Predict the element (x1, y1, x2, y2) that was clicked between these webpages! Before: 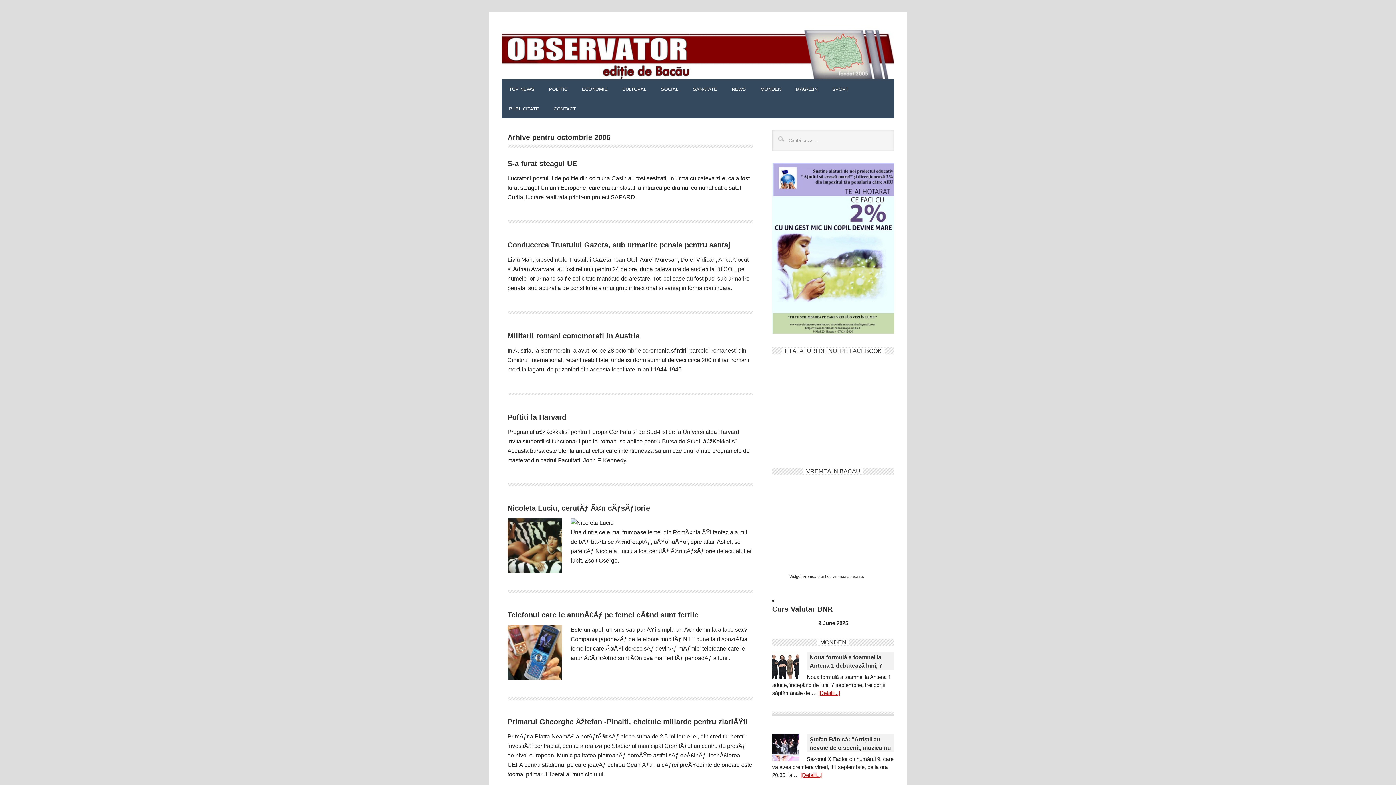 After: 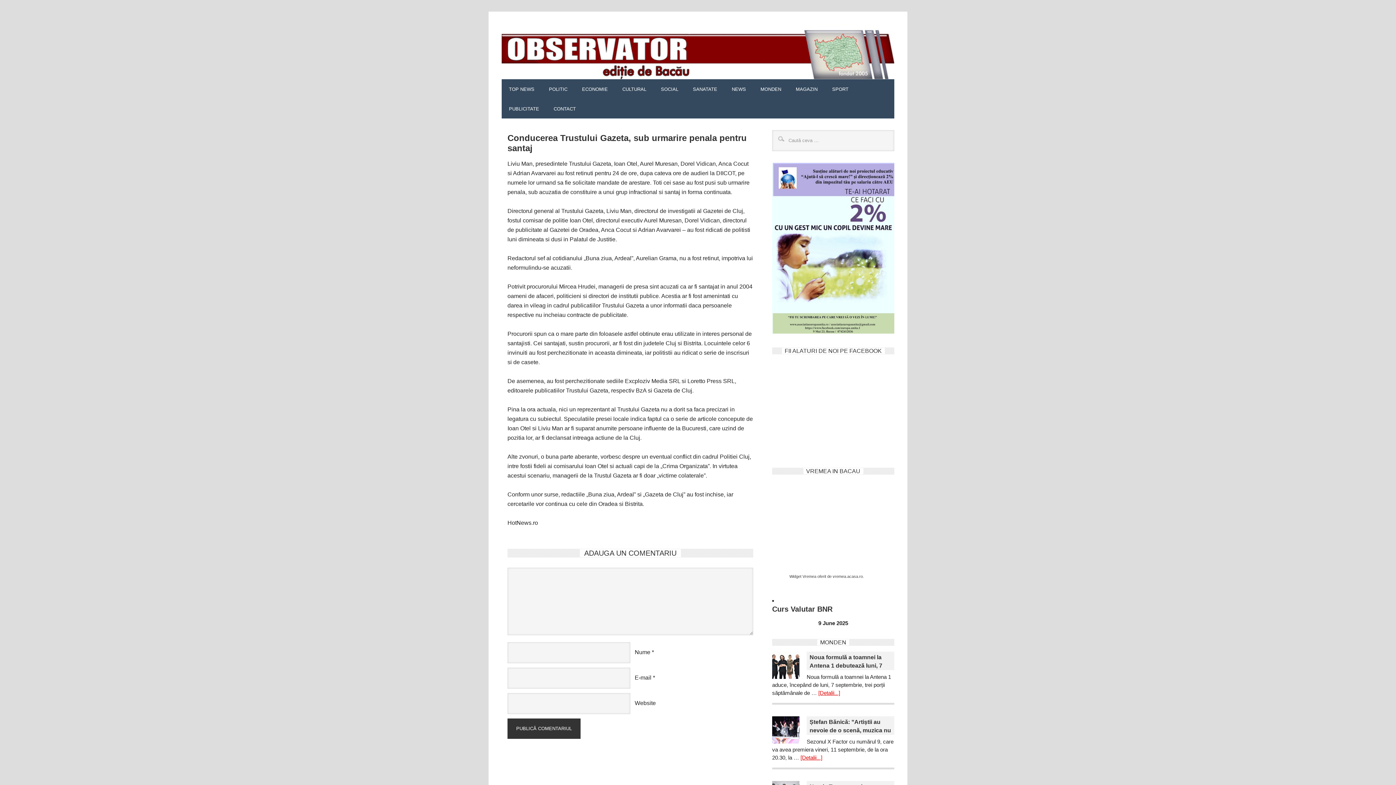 Action: bbox: (507, 241, 730, 249) label: Conducerea Trustului Gazeta, sub urmarire penala pentru santaj